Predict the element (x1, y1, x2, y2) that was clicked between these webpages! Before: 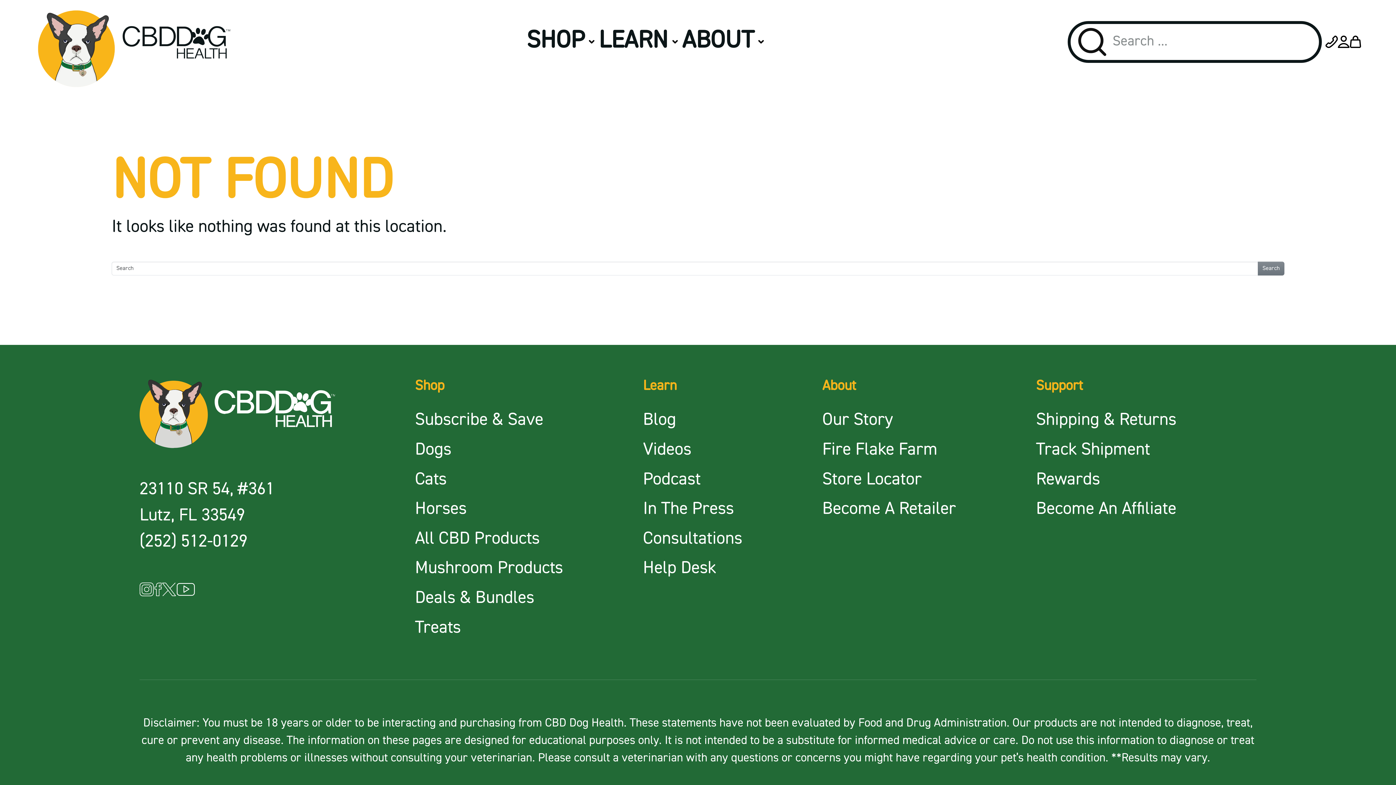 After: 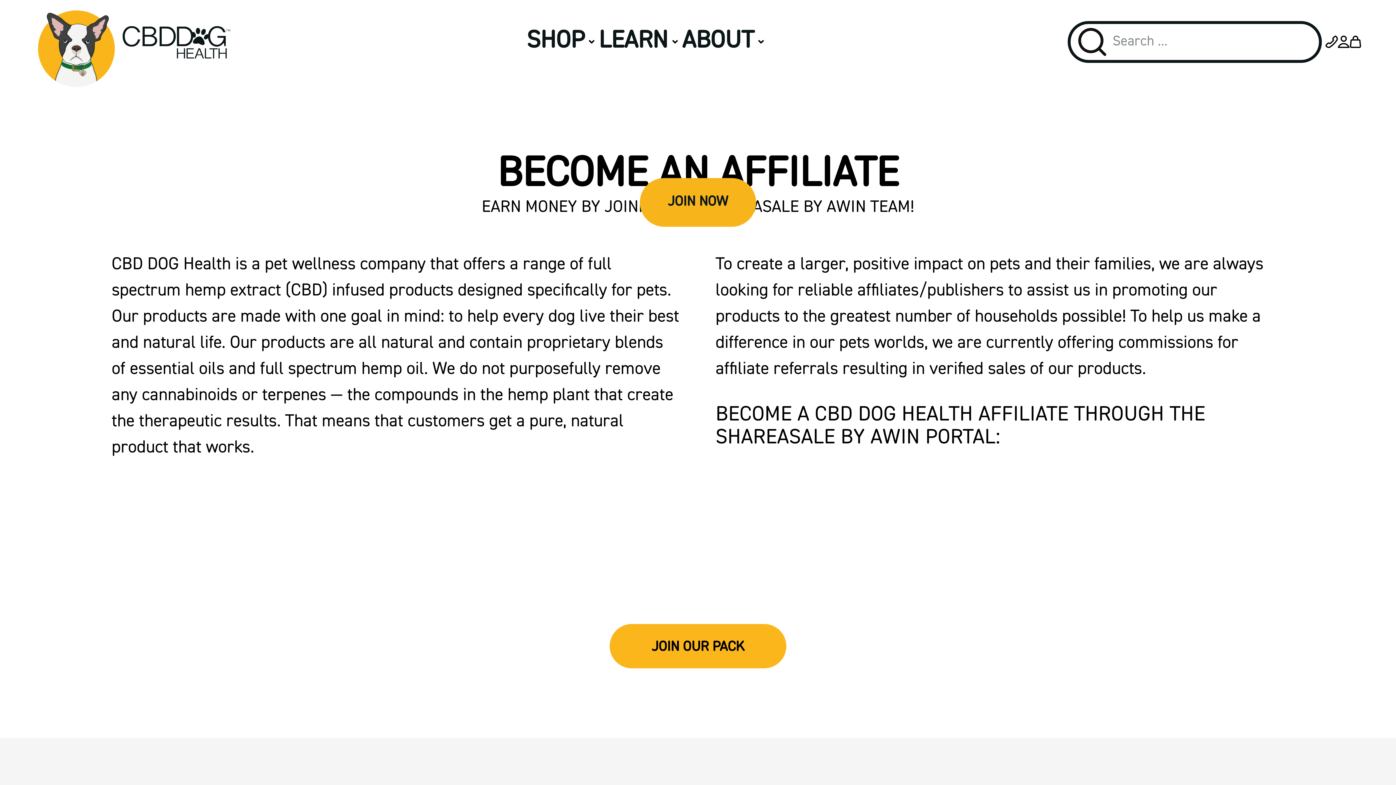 Action: bbox: (1036, 501, 1176, 518) label: Become An Affiliate